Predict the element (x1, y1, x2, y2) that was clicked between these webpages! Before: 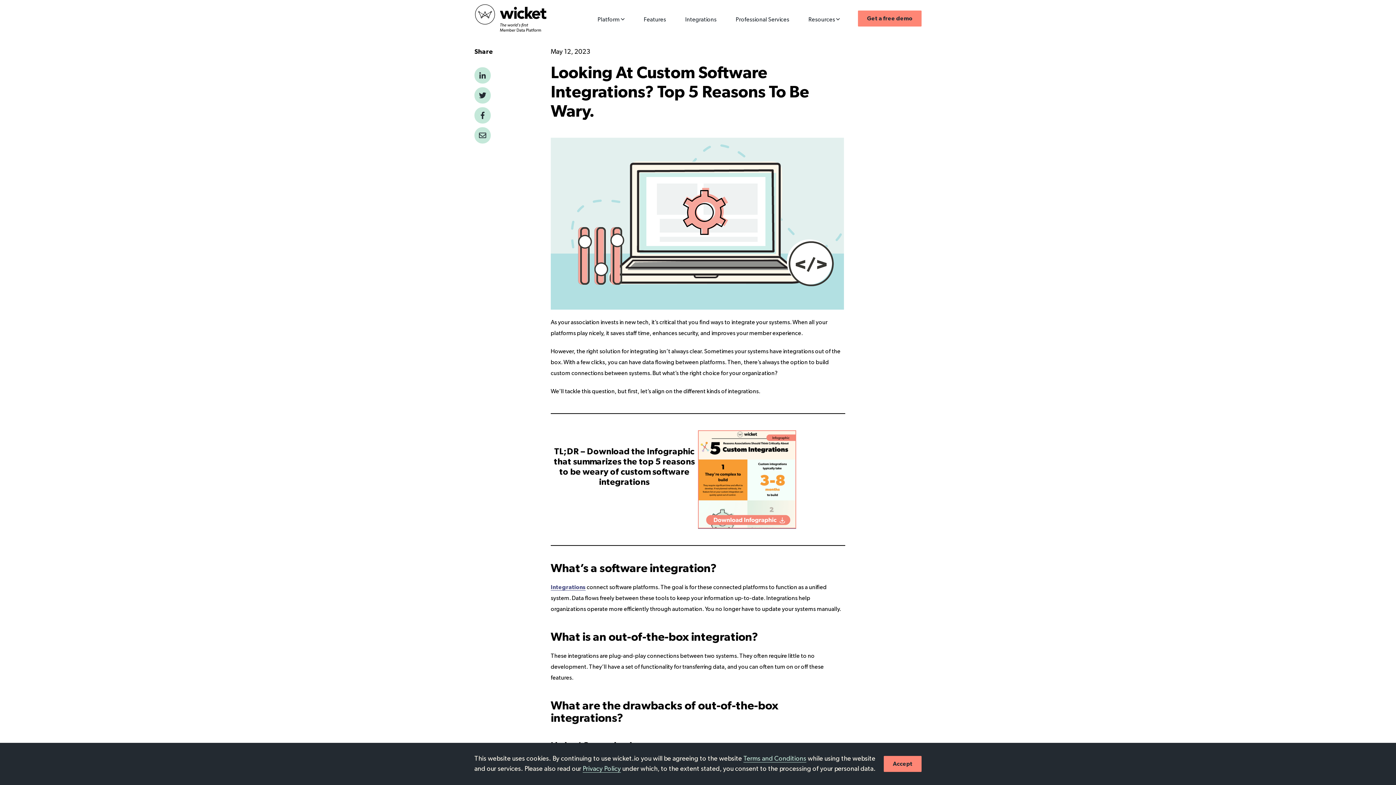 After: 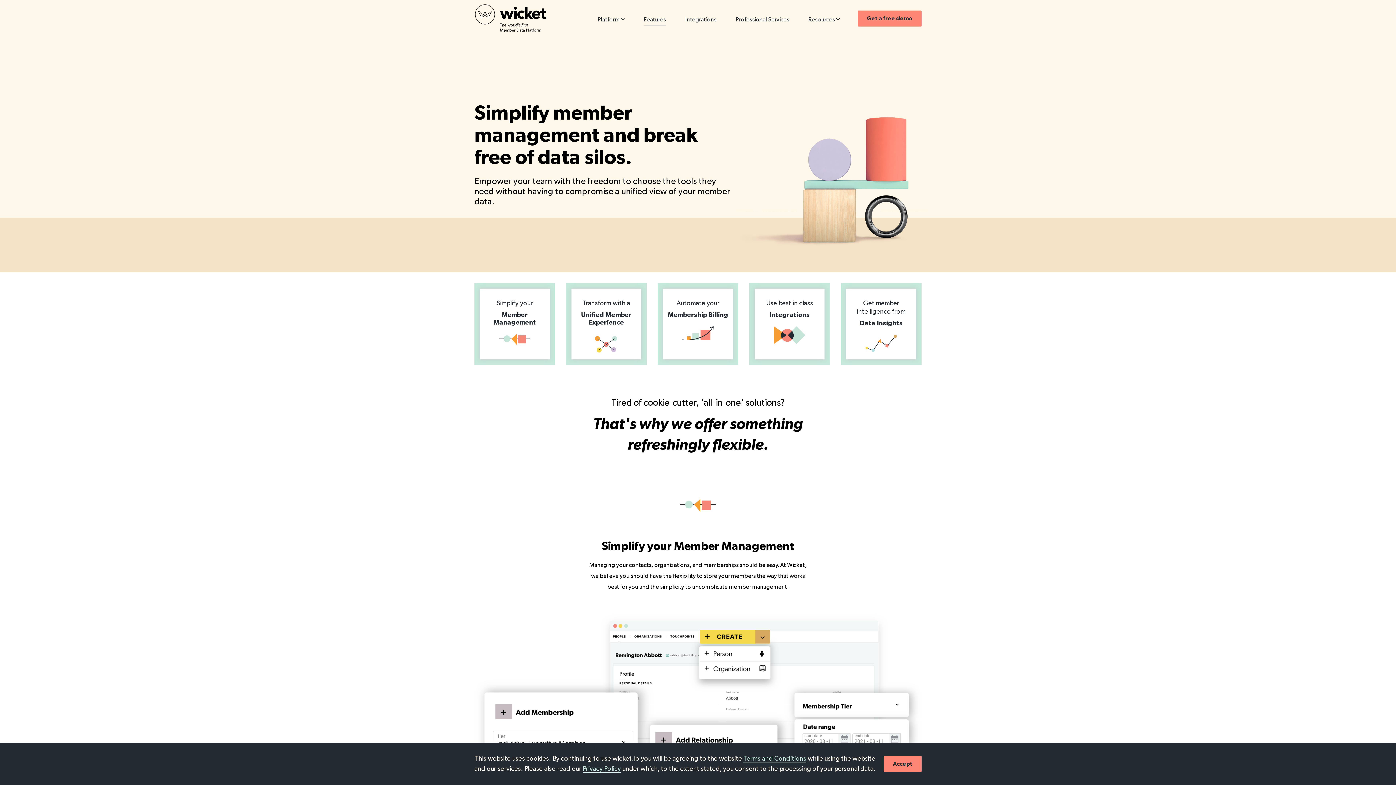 Action: bbox: (644, 15, 666, 25) label: Features